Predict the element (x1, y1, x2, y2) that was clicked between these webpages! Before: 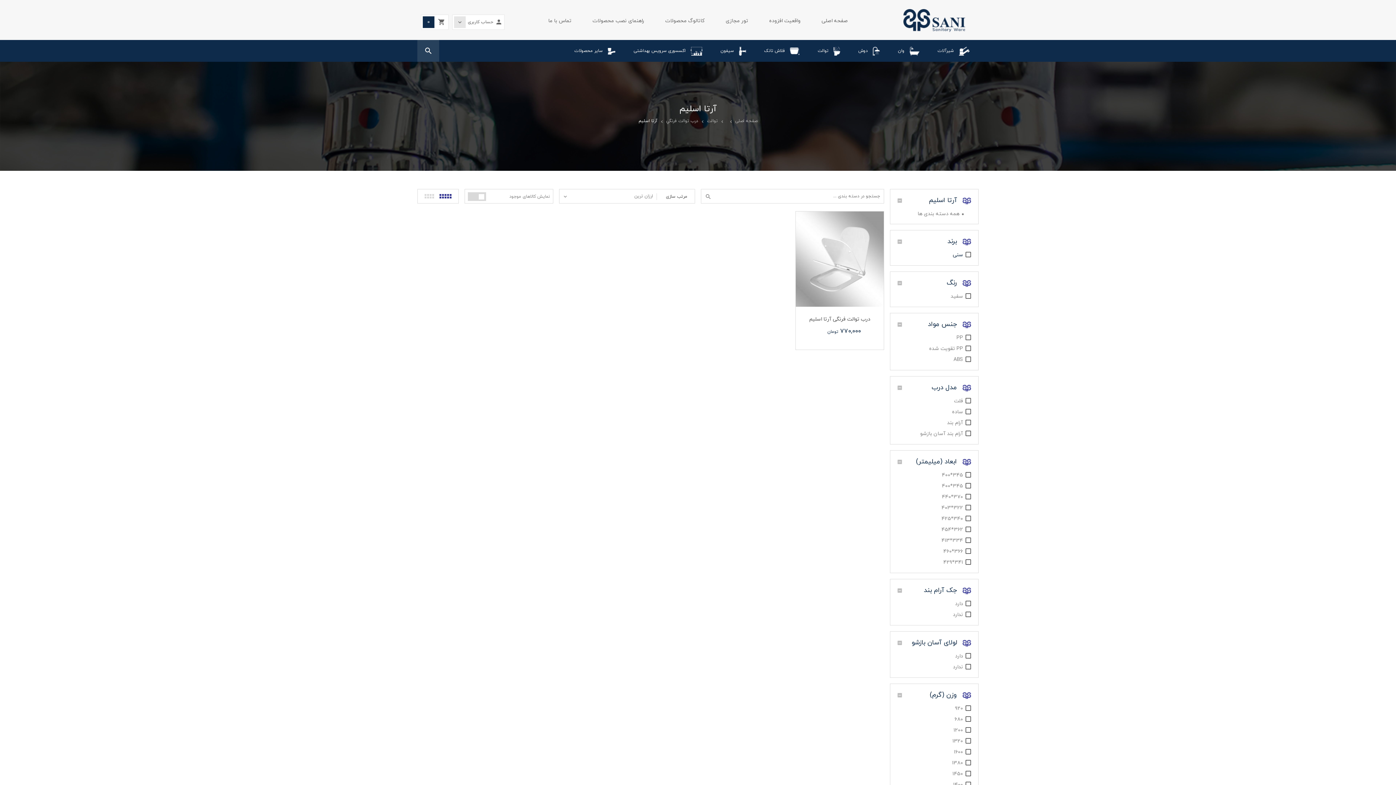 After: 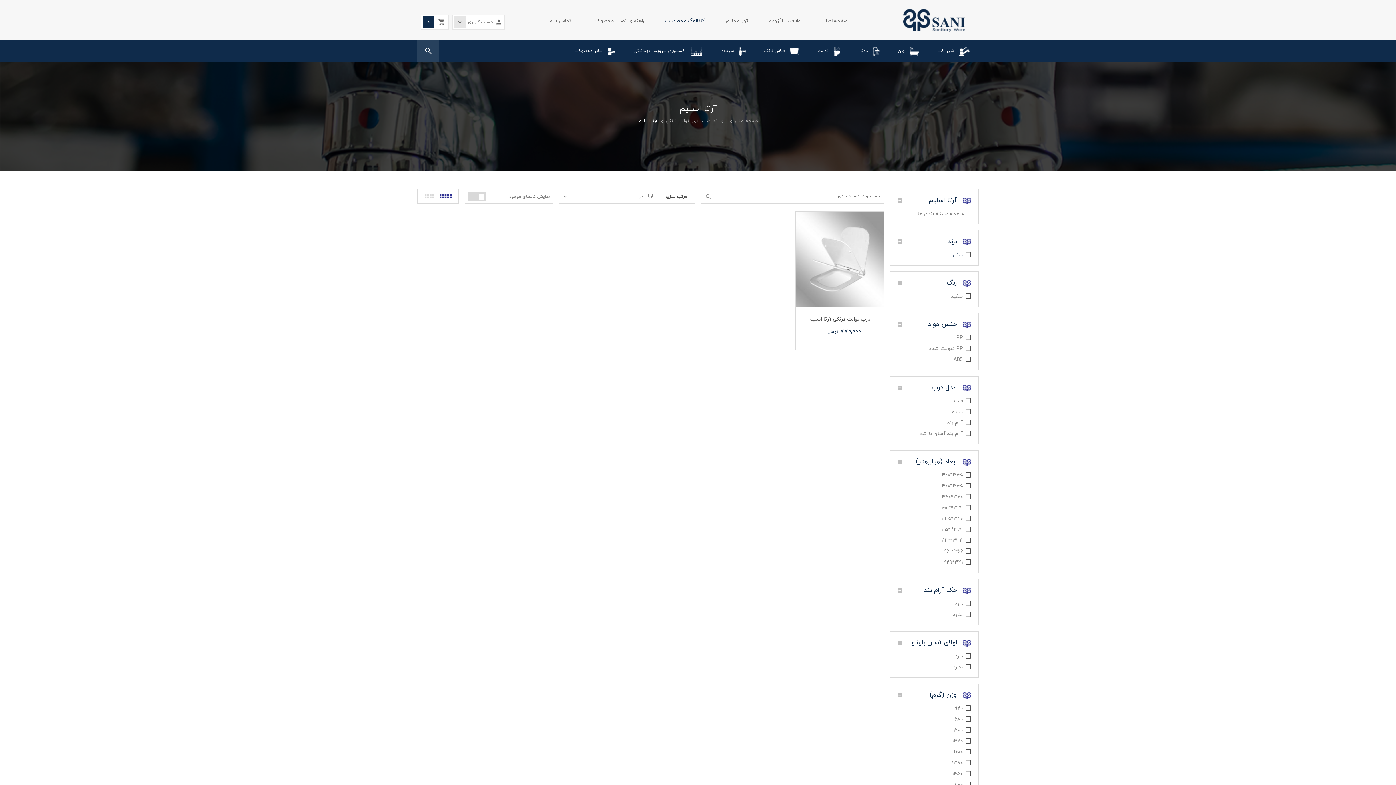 Action: bbox: (665, 17, 704, 24) label: کاتالوگ محصولات